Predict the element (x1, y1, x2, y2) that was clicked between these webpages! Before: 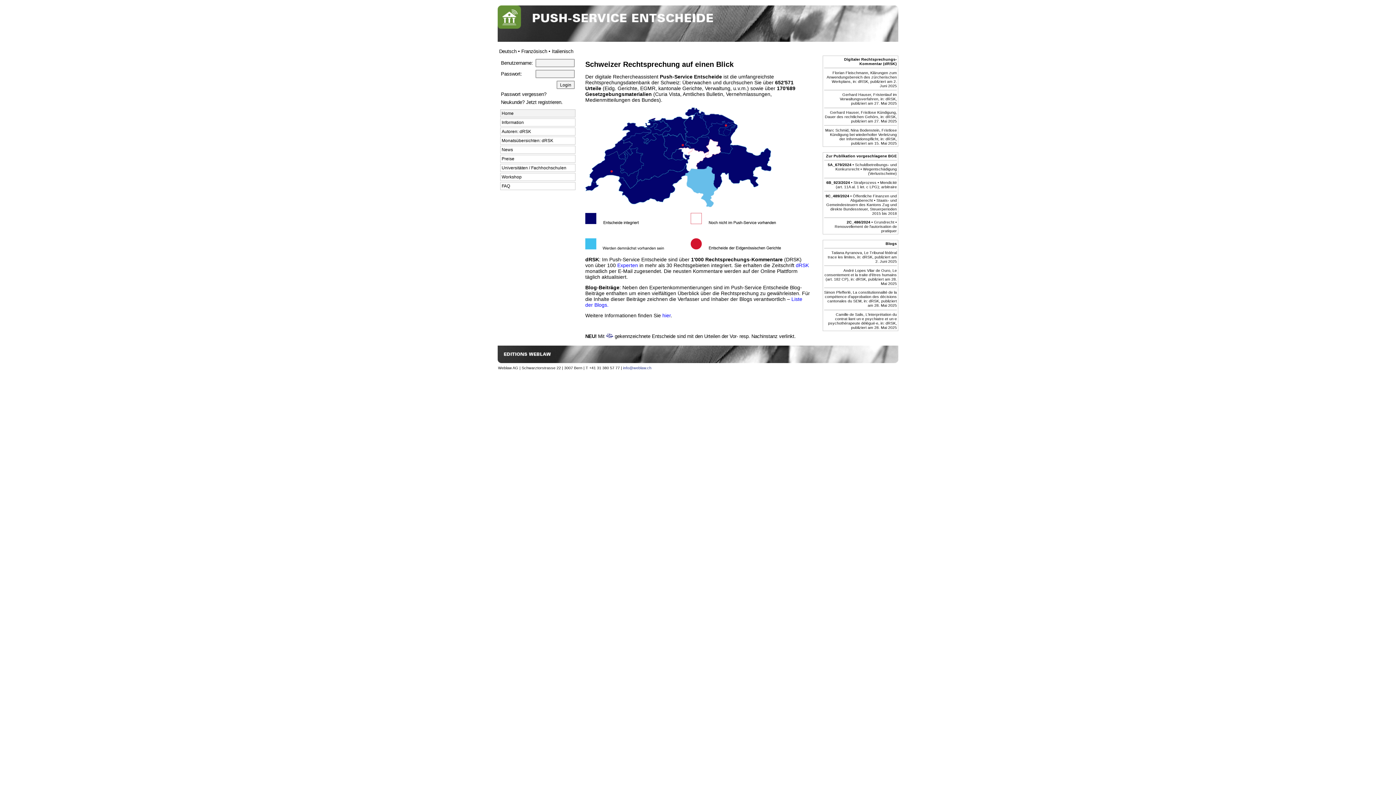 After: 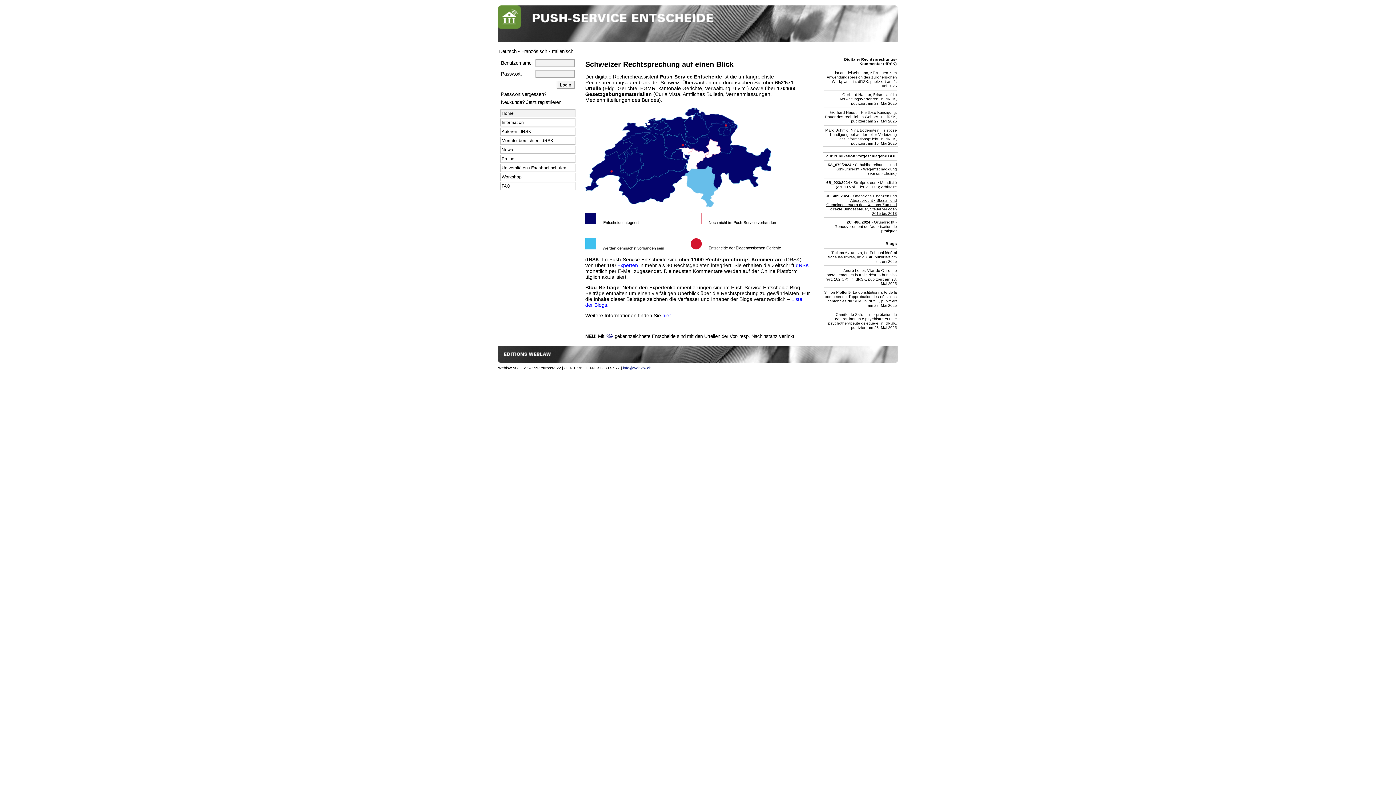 Action: label: 9C_489/2024 • Öffentliche Finanzen und Abgaberecht • Staats- und Gemeindesteuern des Kantons Zug und direkte Bundessteuer, Steuerperioden 2015 bis 2018 bbox: (825, 193, 897, 215)